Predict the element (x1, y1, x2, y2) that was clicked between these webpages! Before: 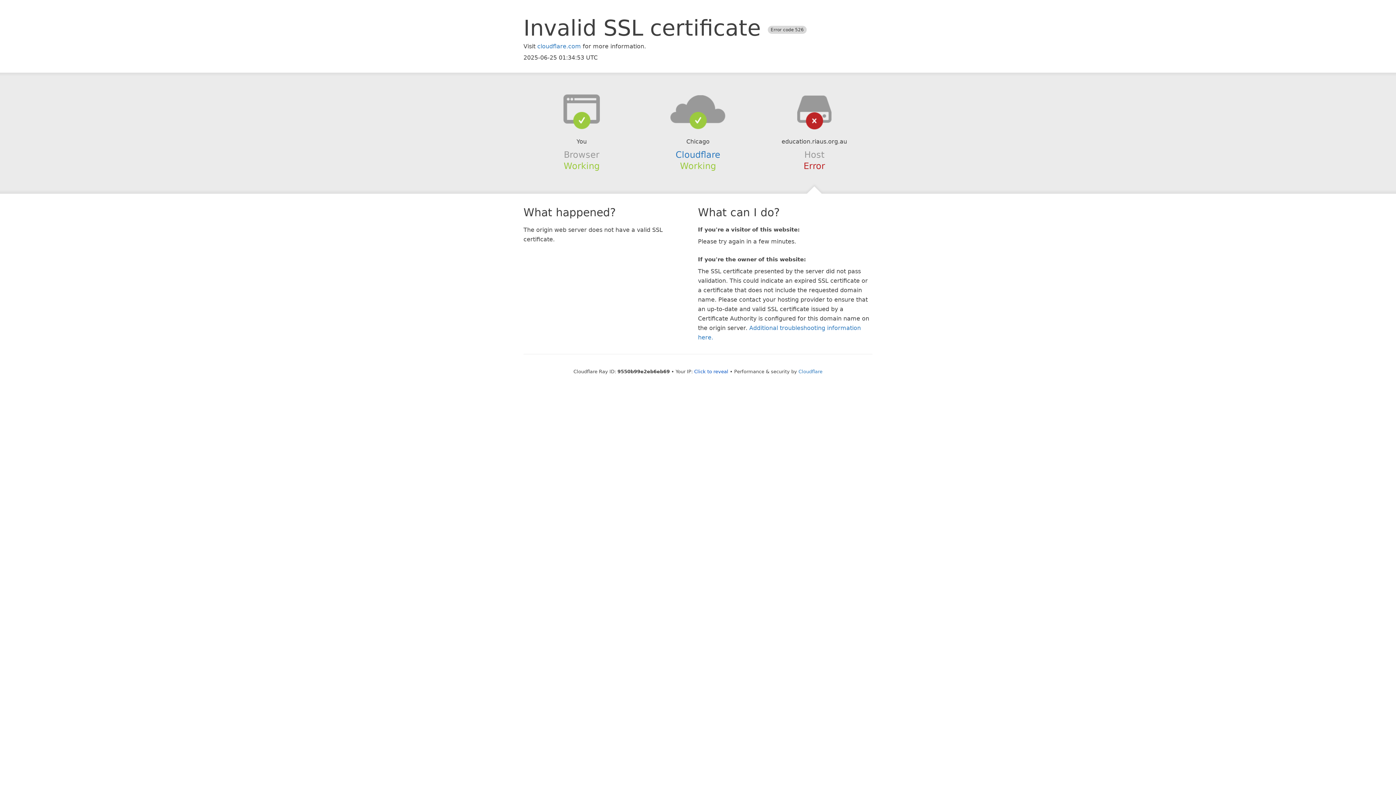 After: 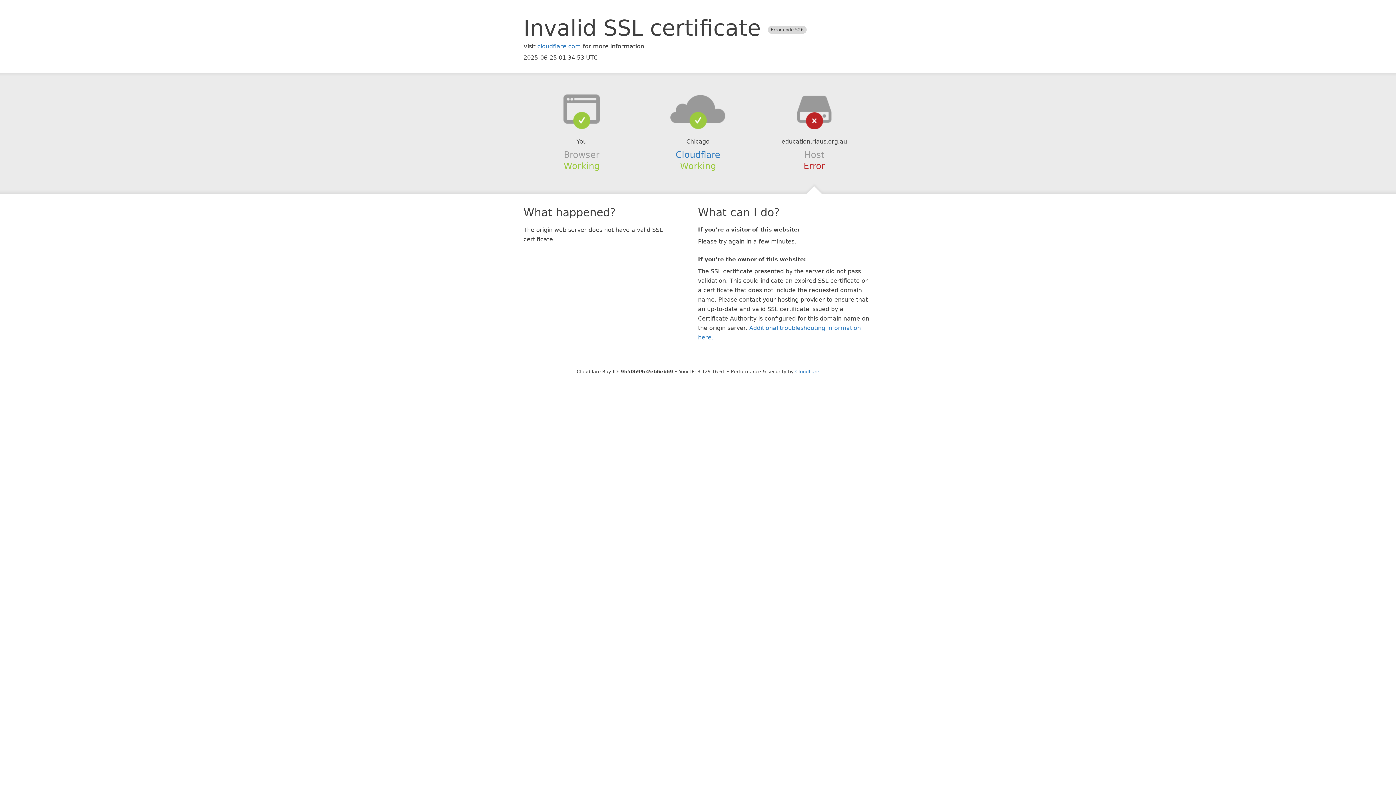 Action: label: Click to reveal bbox: (694, 368, 728, 374)